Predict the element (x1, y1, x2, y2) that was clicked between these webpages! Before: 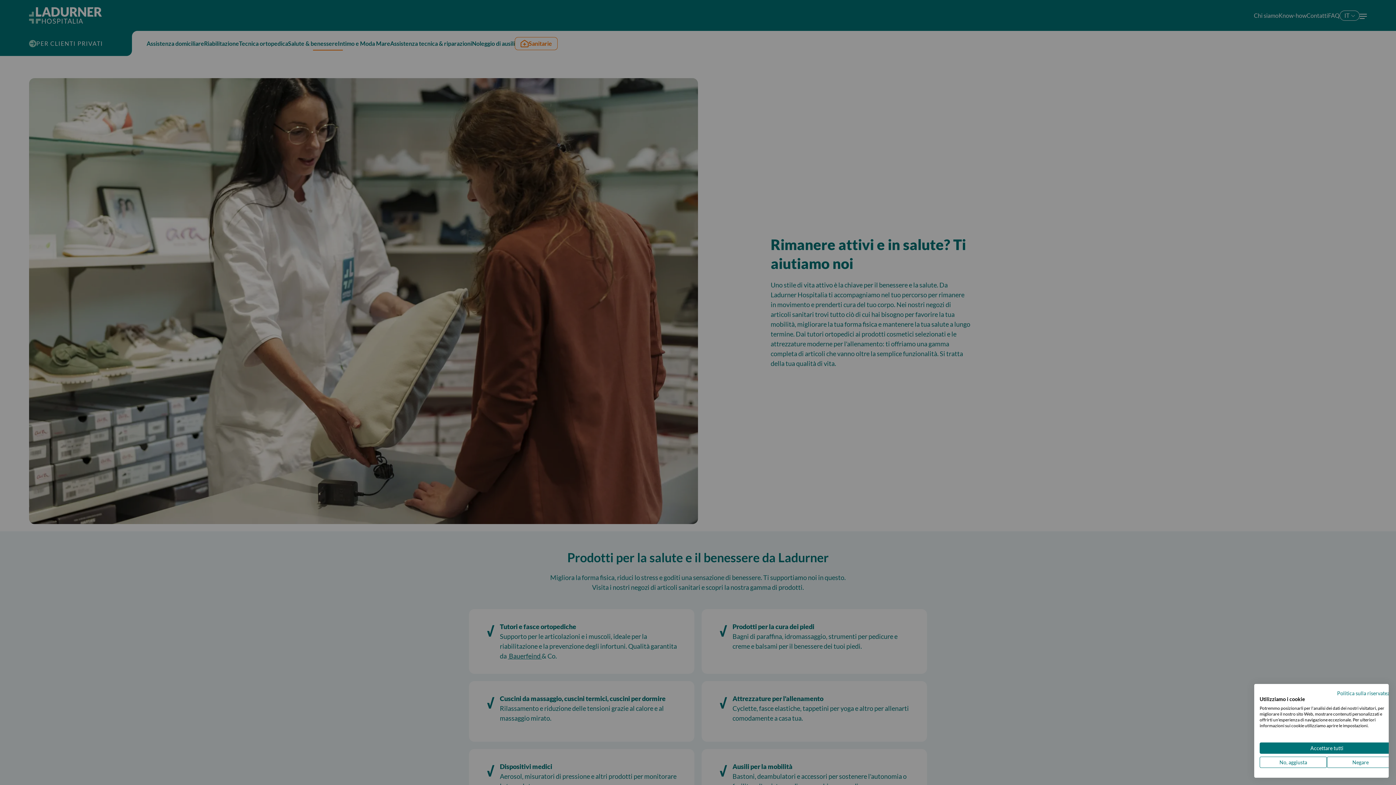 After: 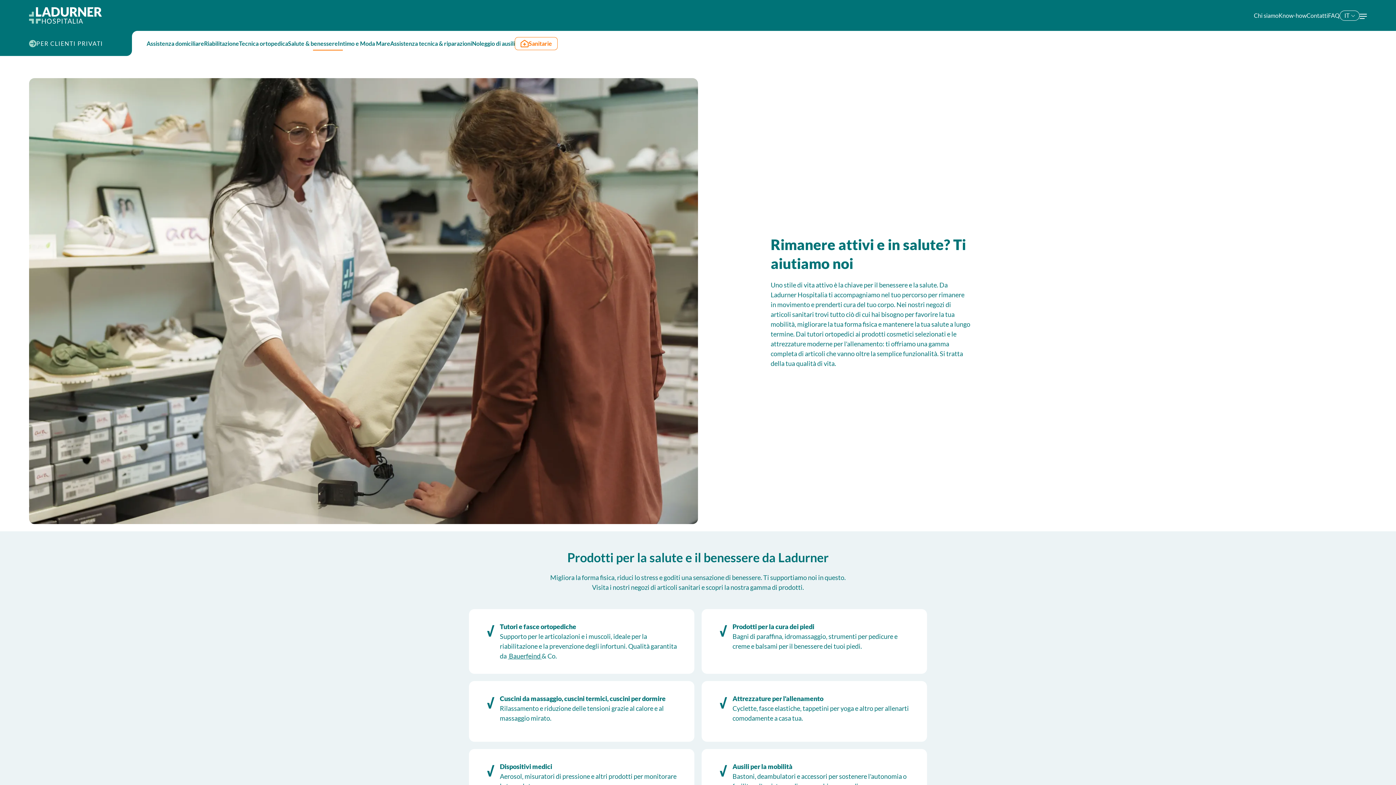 Action: bbox: (1260, 742, 1394, 754) label: Accettare tutti i cookies